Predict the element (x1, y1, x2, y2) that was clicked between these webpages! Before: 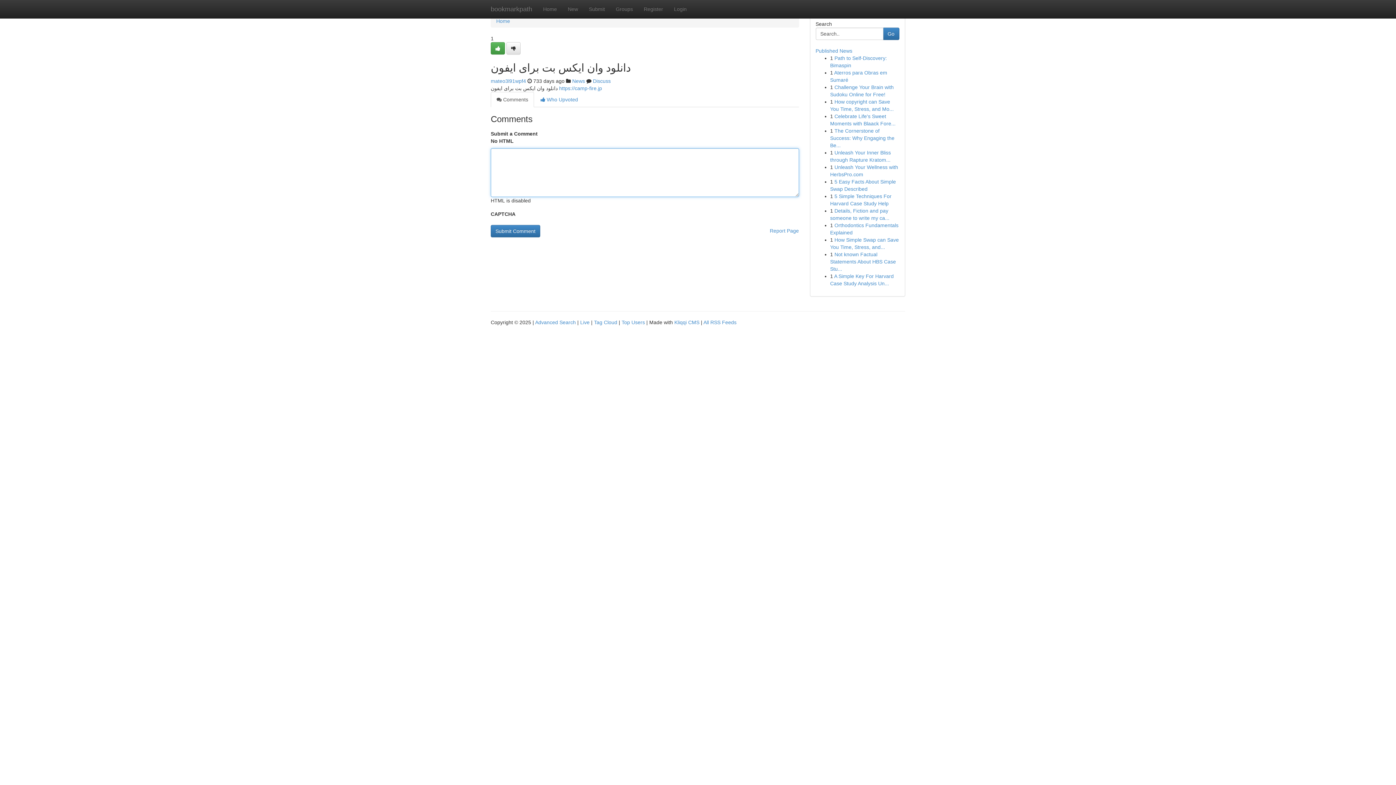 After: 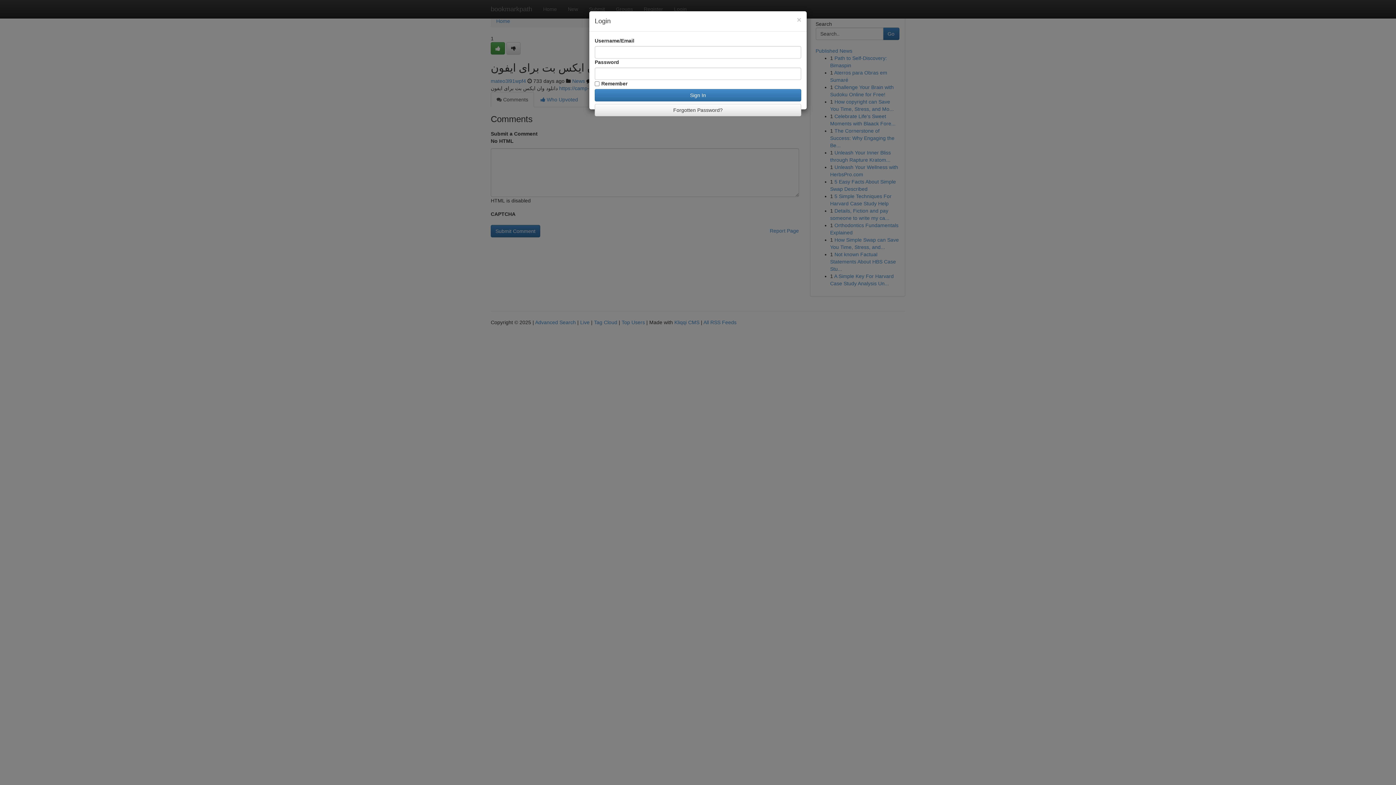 Action: label: Login bbox: (668, 0, 692, 18)